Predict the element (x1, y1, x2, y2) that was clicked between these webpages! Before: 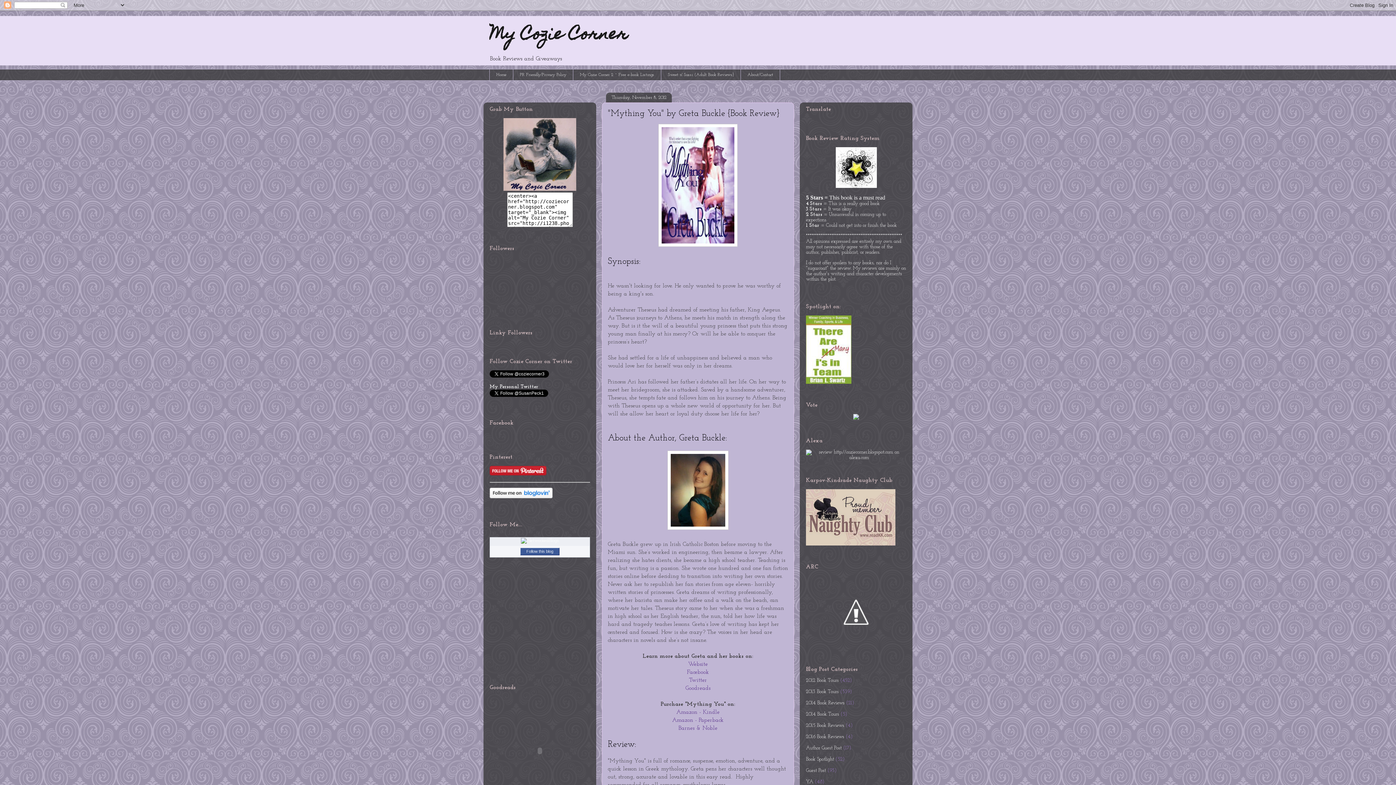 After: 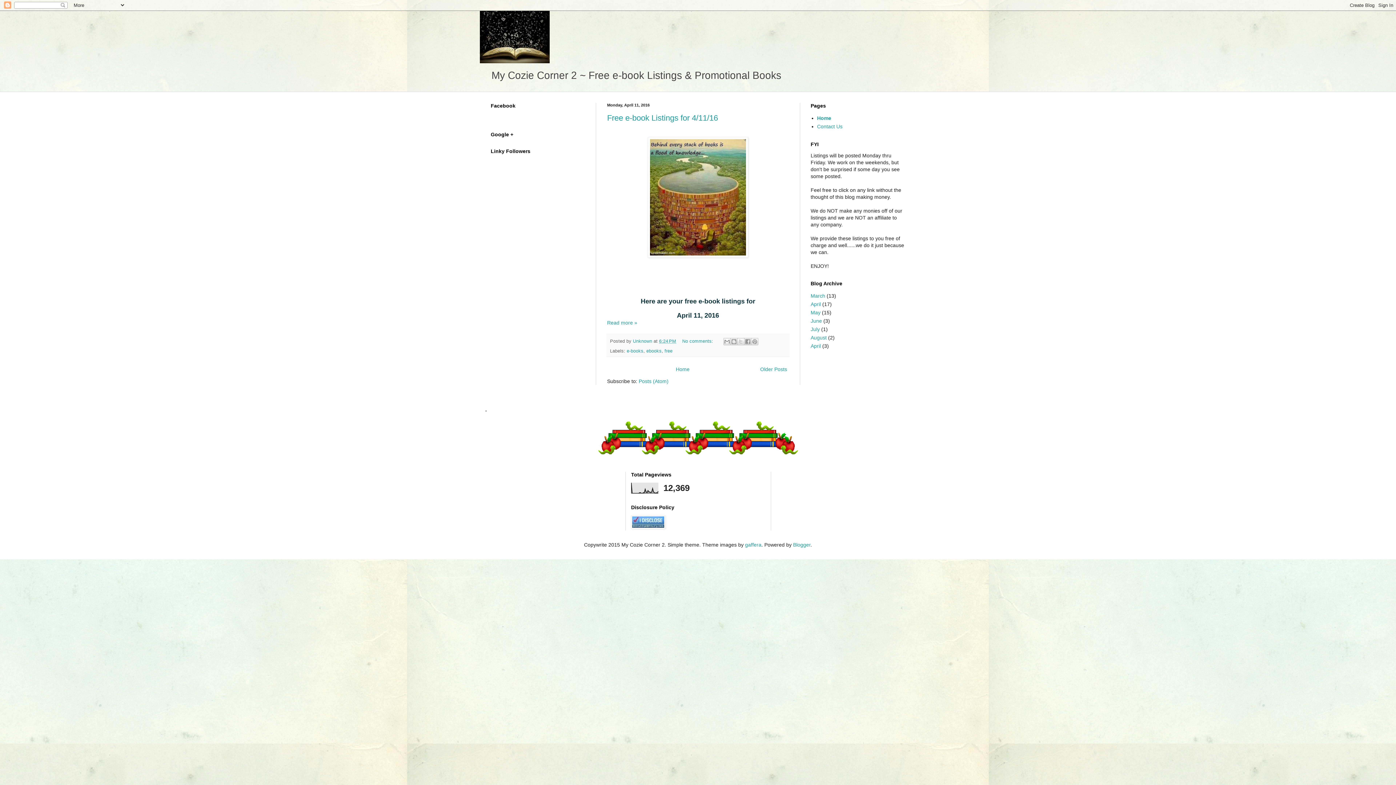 Action: label: My Cozie Corner 2 ~ Free e-book Listings bbox: (573, 69, 661, 80)